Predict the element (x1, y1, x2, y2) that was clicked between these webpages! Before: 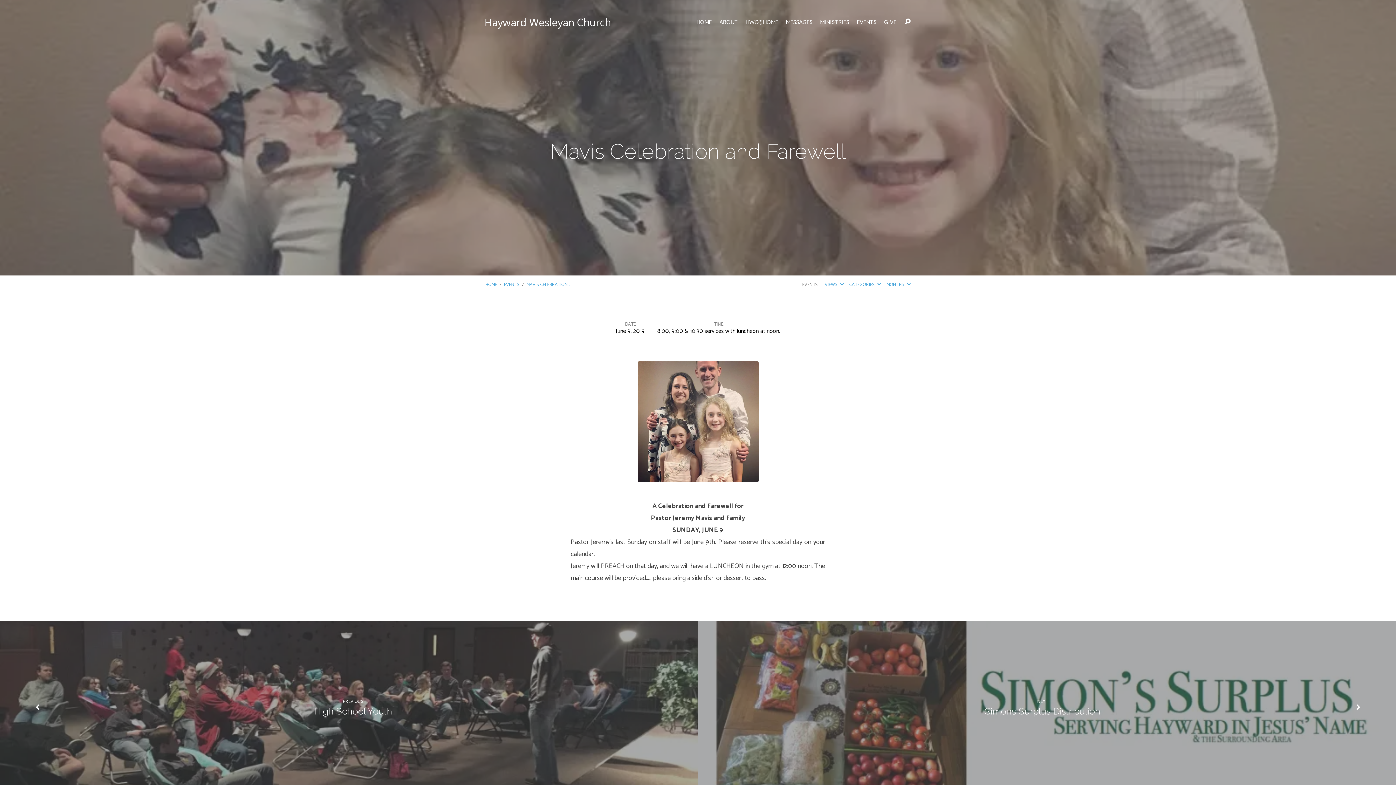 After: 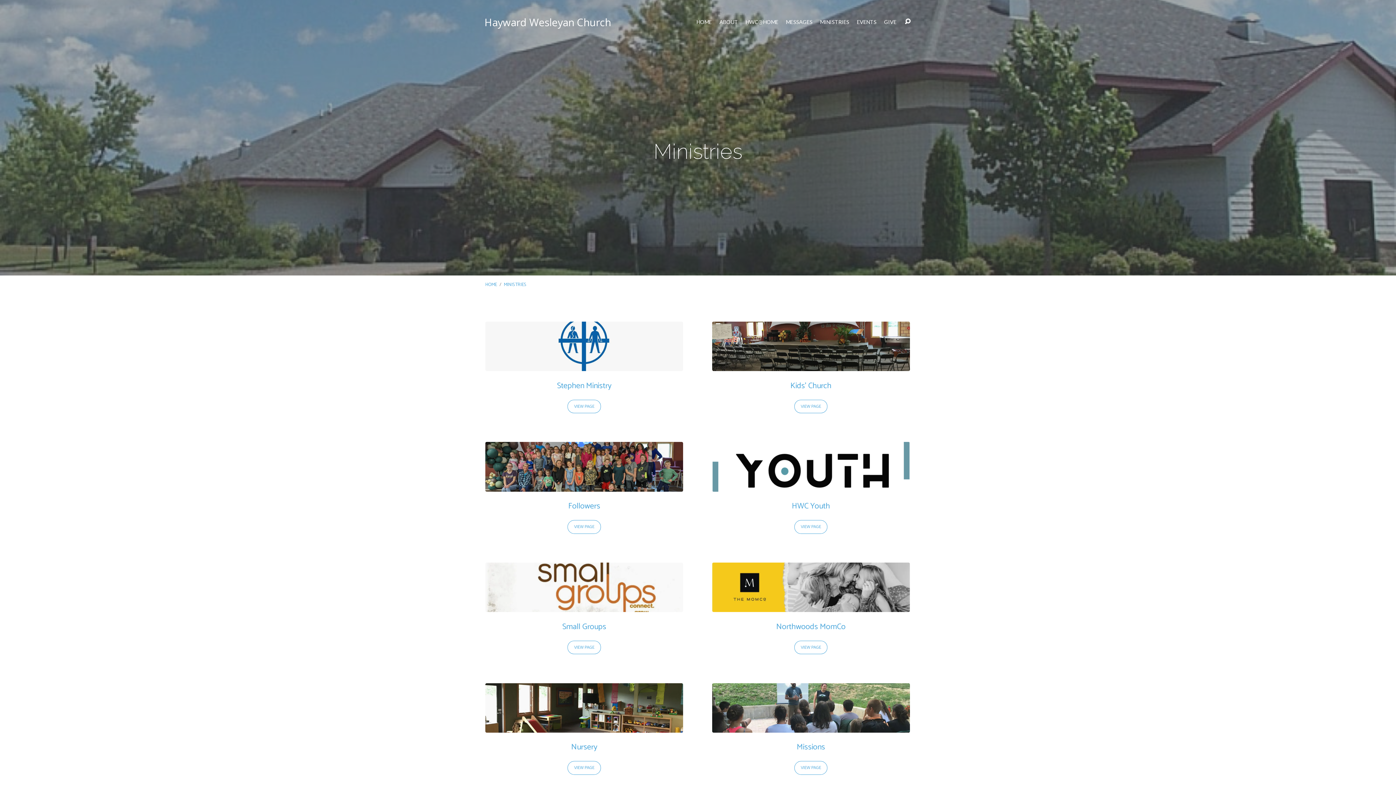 Action: label: MINISTRIES bbox: (820, 19, 849, 24)